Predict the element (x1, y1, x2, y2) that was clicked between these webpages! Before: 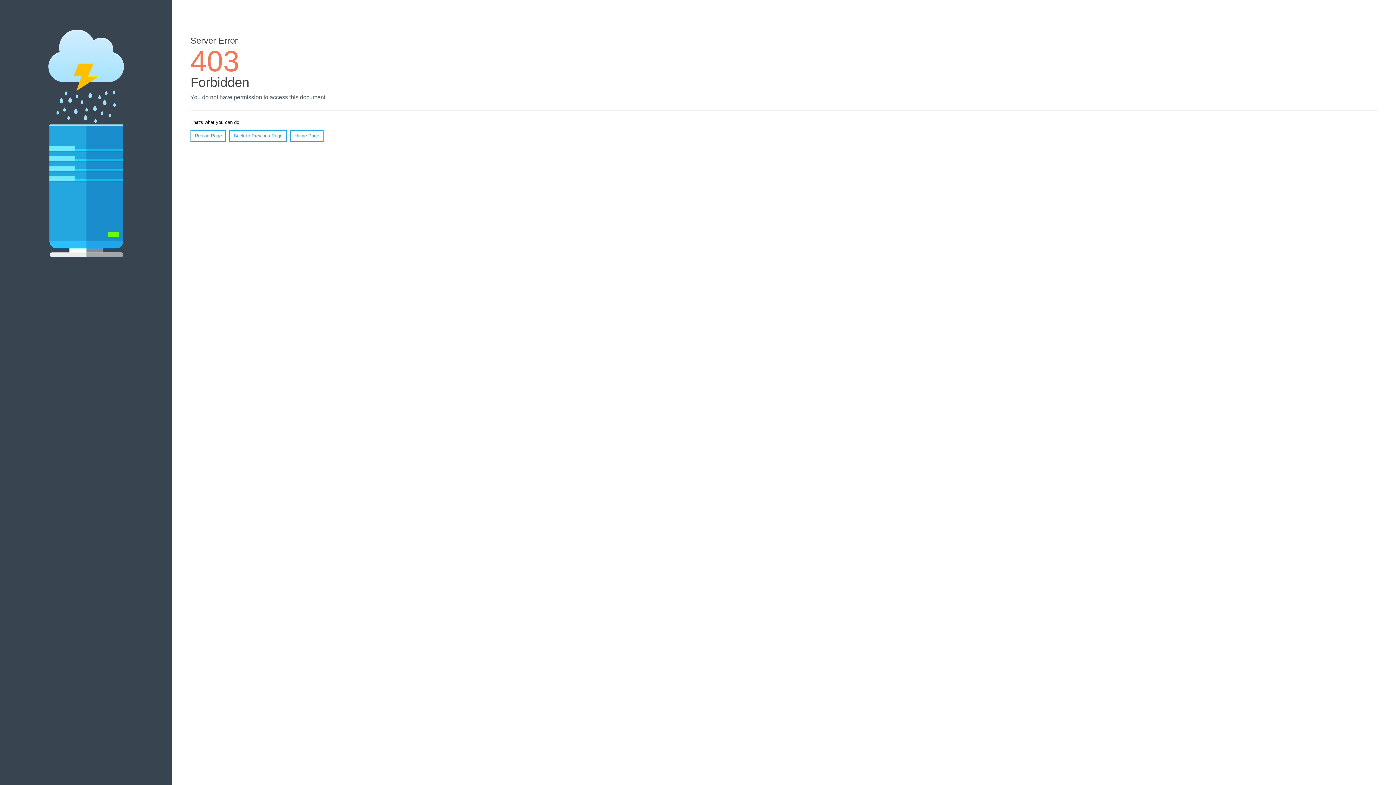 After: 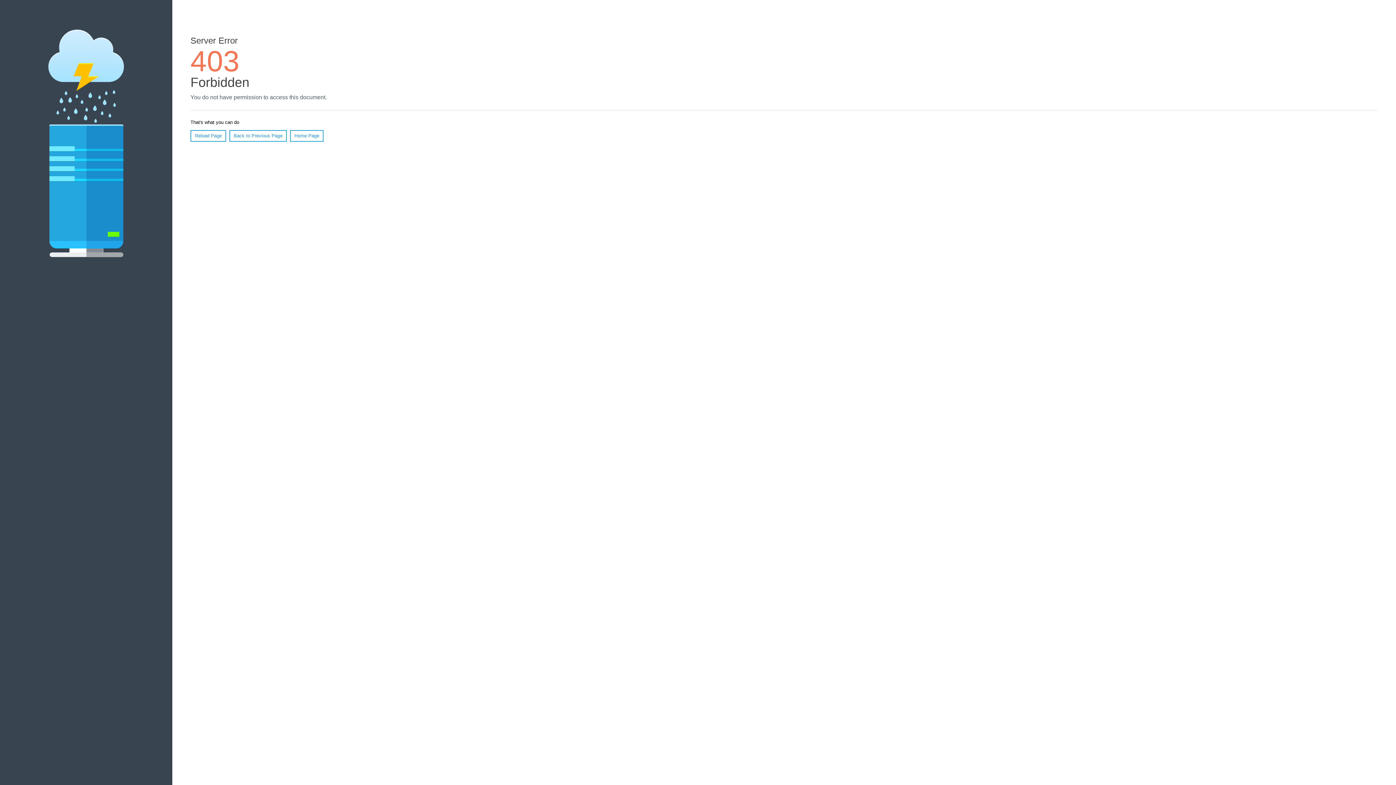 Action: bbox: (190, 130, 226, 141) label: Reload Page